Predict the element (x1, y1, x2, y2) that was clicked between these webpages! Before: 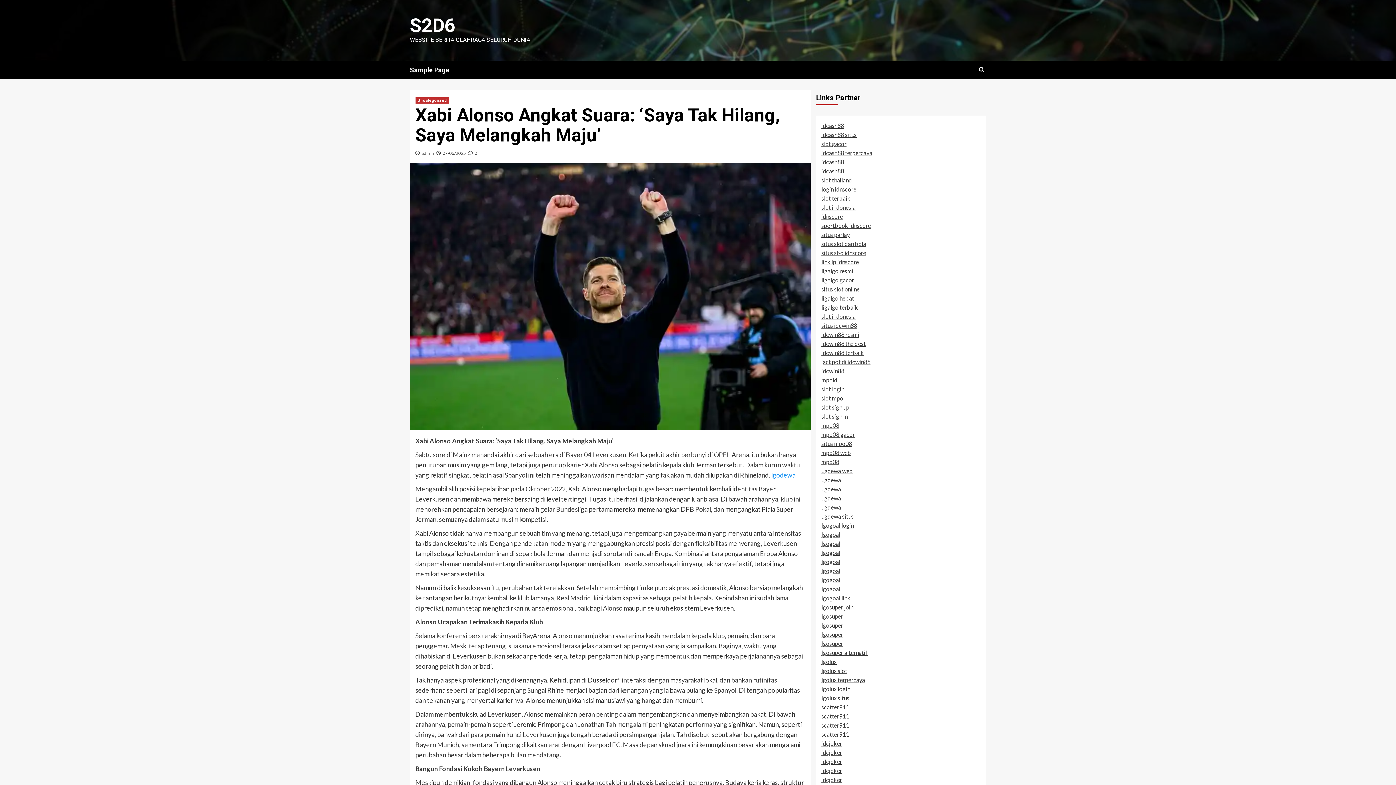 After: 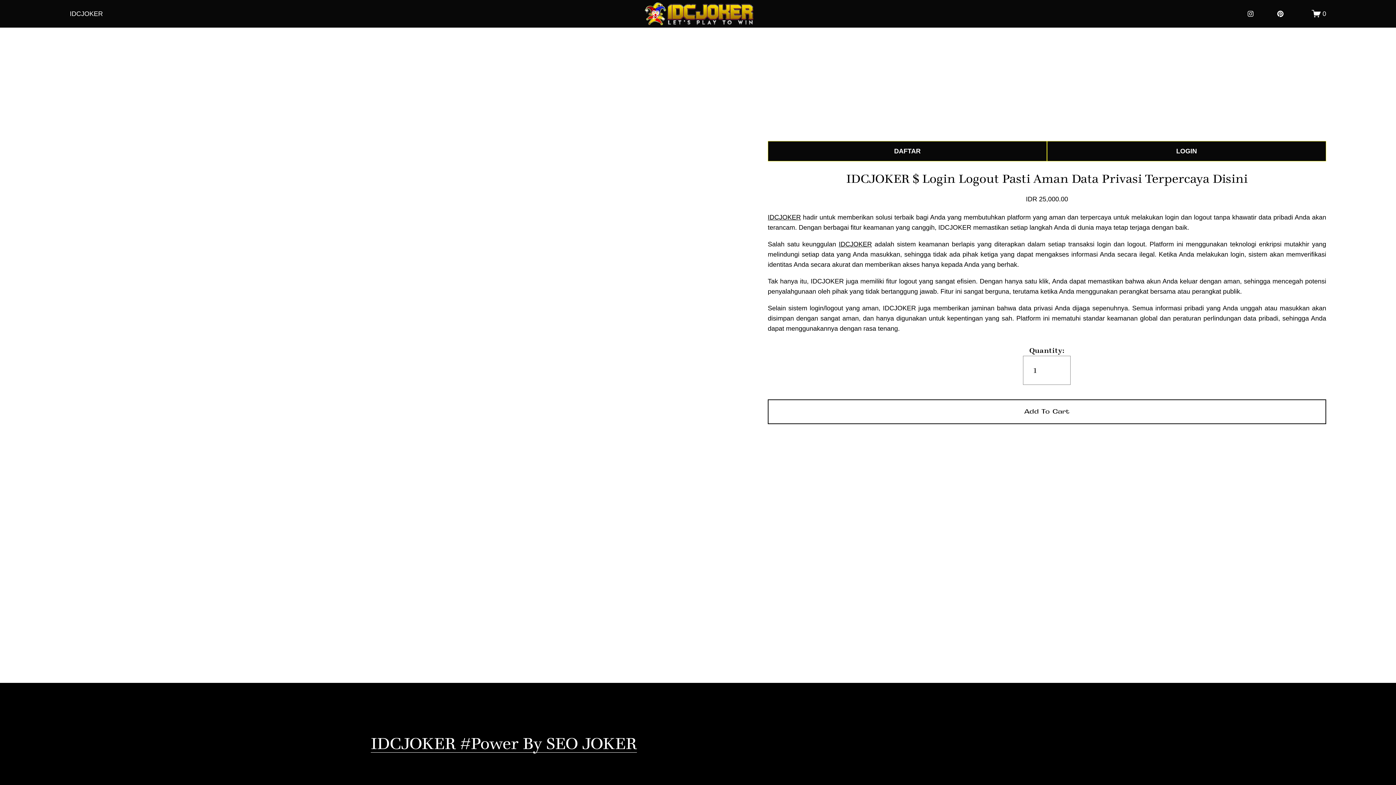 Action: label: idcjoker bbox: (821, 758, 842, 765)